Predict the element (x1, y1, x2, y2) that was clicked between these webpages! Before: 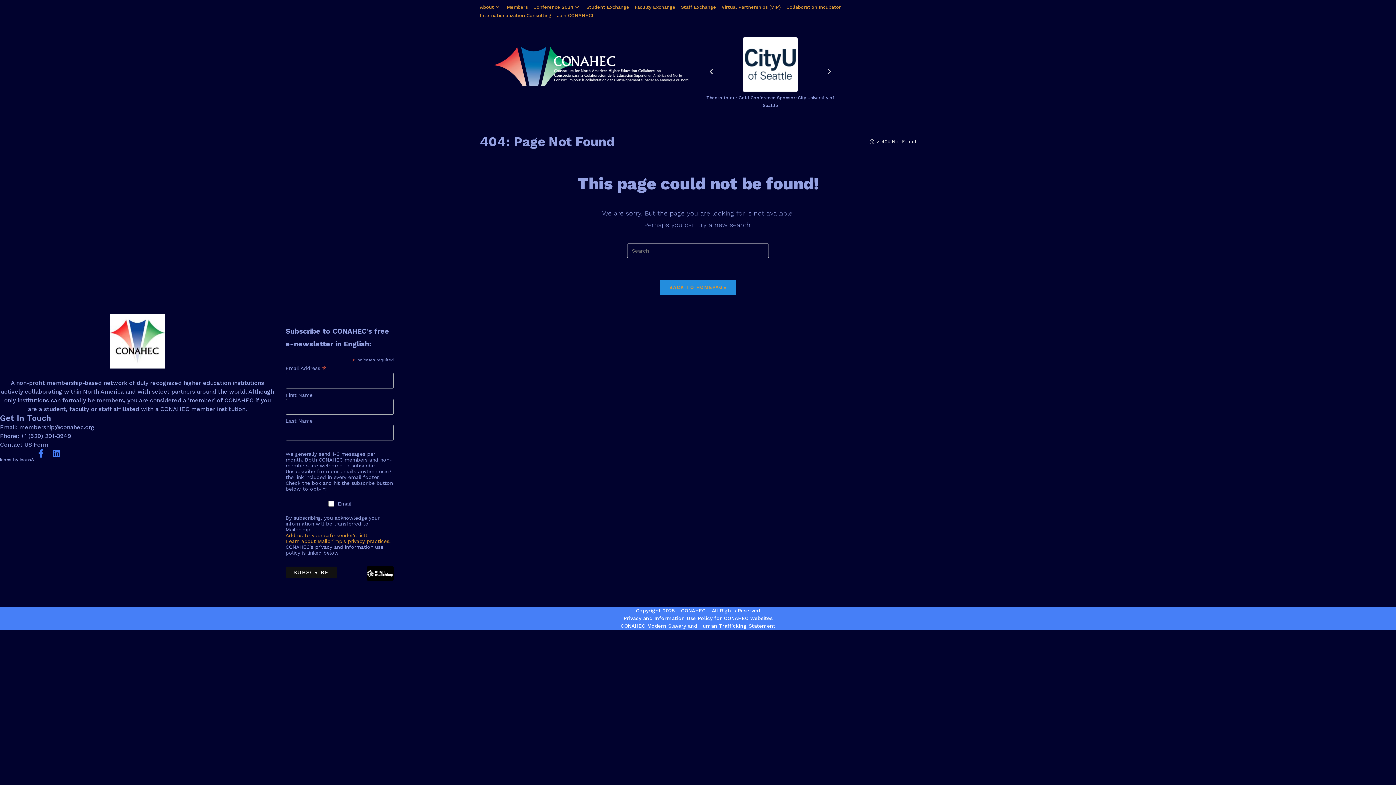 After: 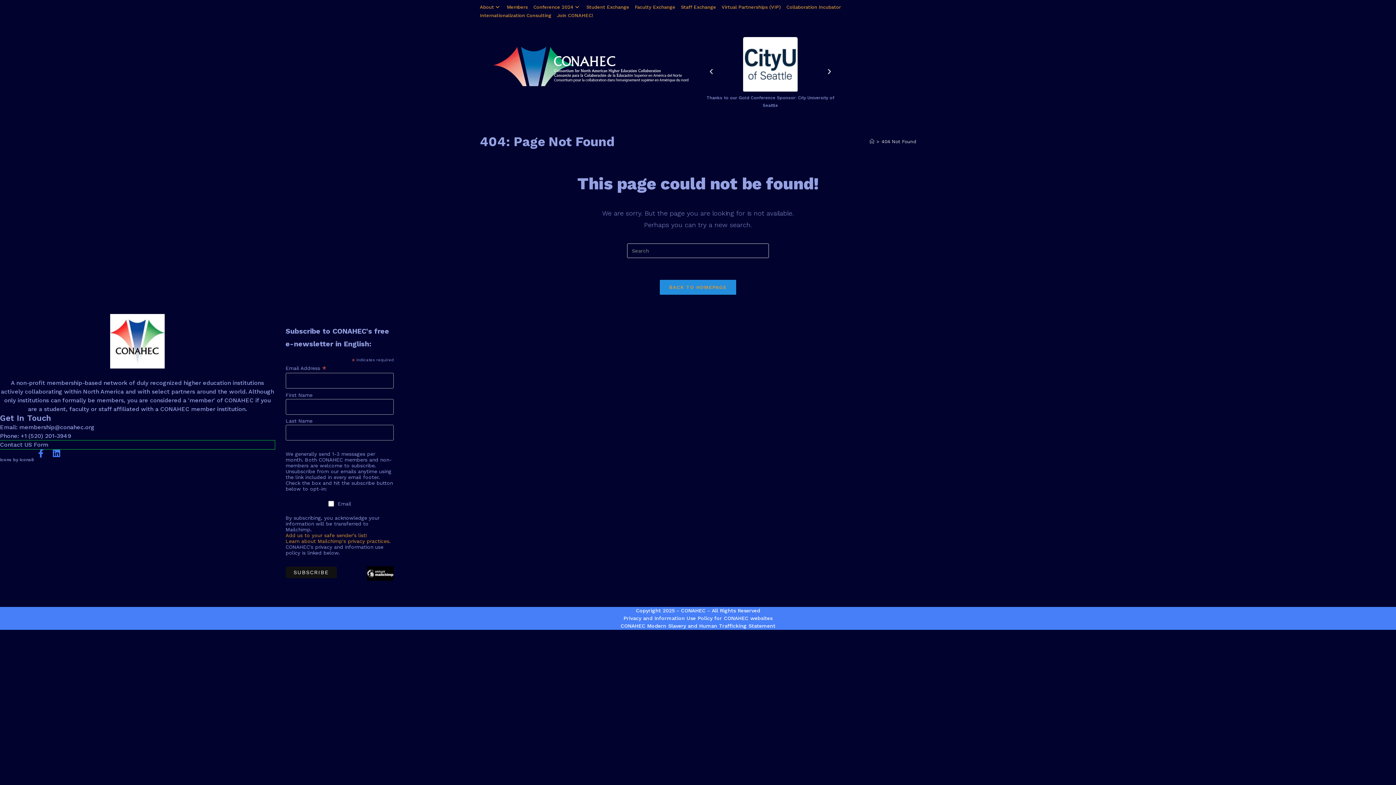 Action: label: Contact US Form bbox: (0, 440, 274, 449)